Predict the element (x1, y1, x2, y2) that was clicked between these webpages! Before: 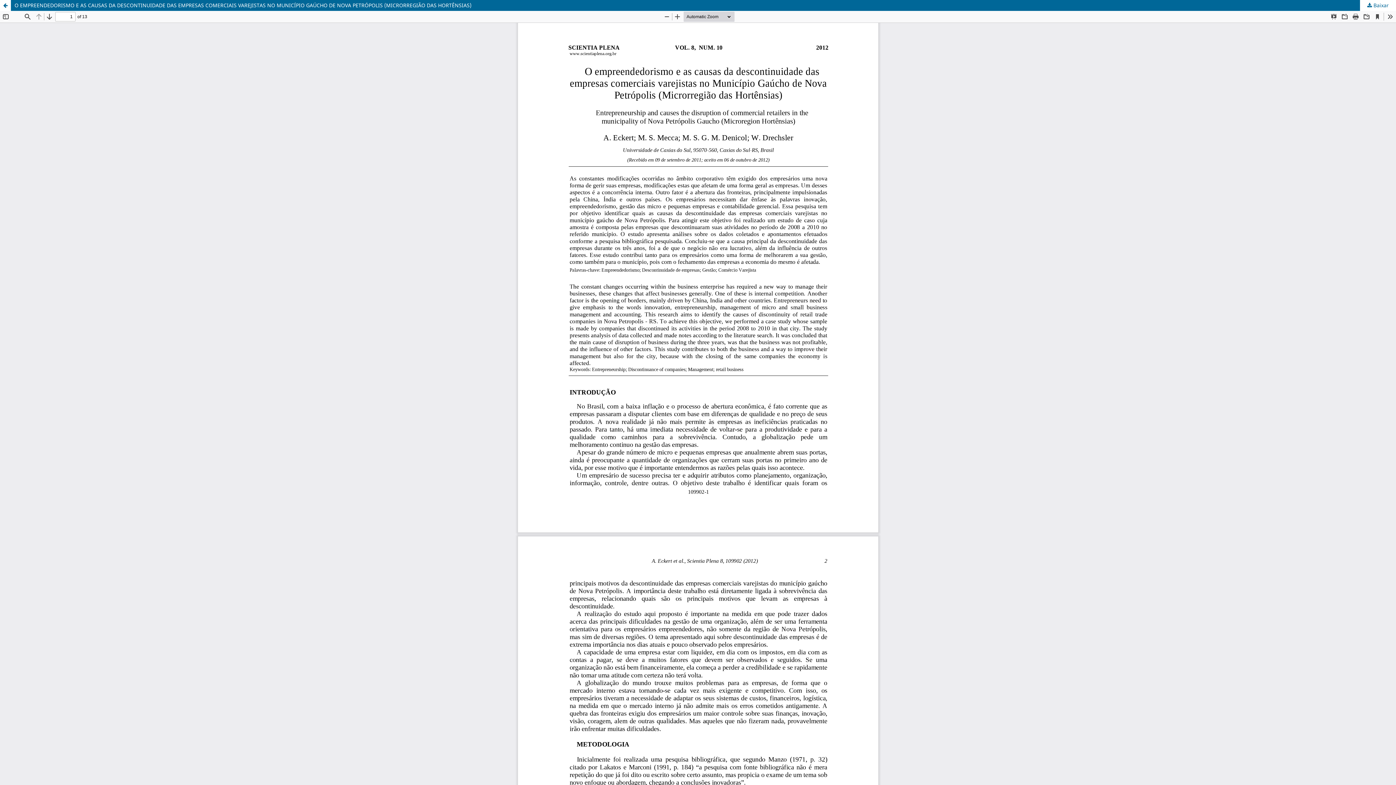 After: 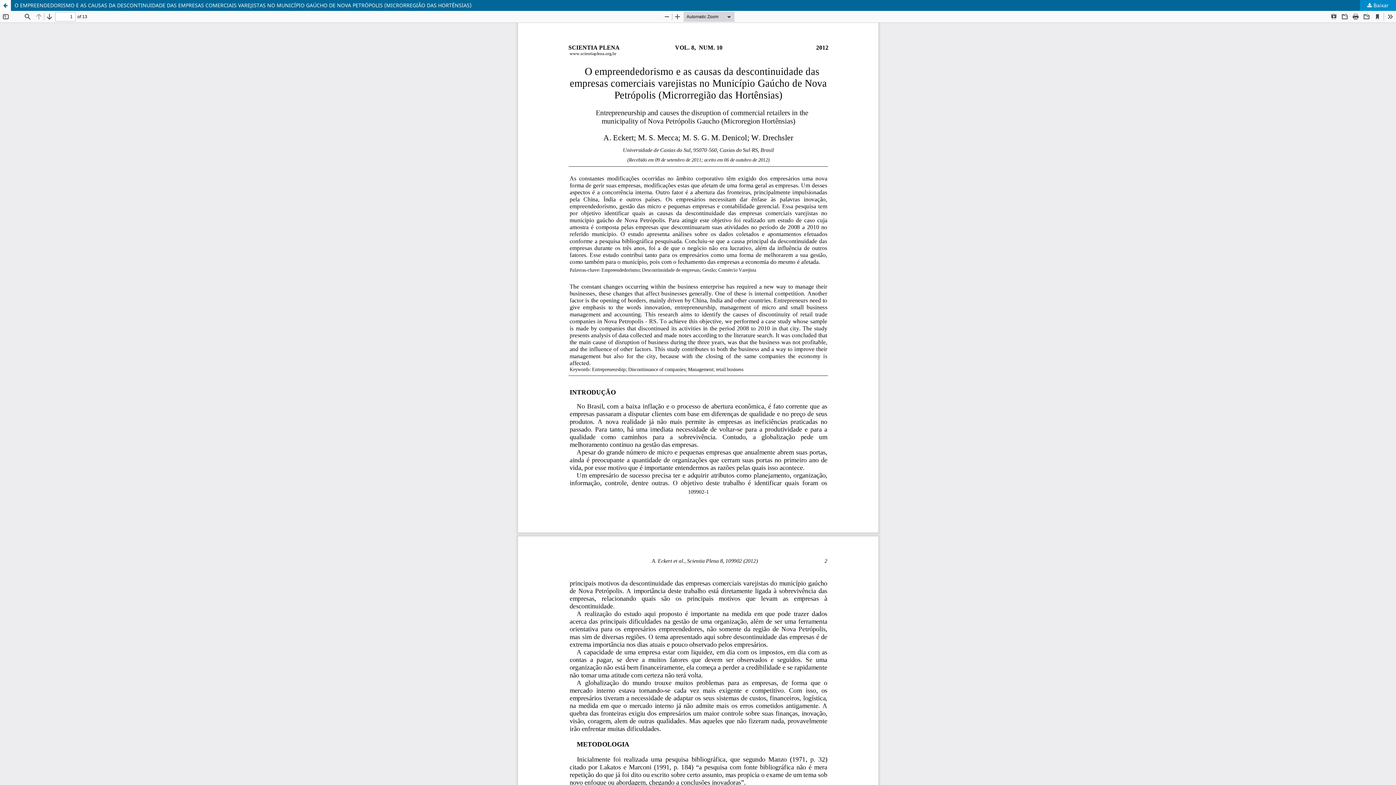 Action: label:  Baixar bbox: (1360, 0, 1396, 10)